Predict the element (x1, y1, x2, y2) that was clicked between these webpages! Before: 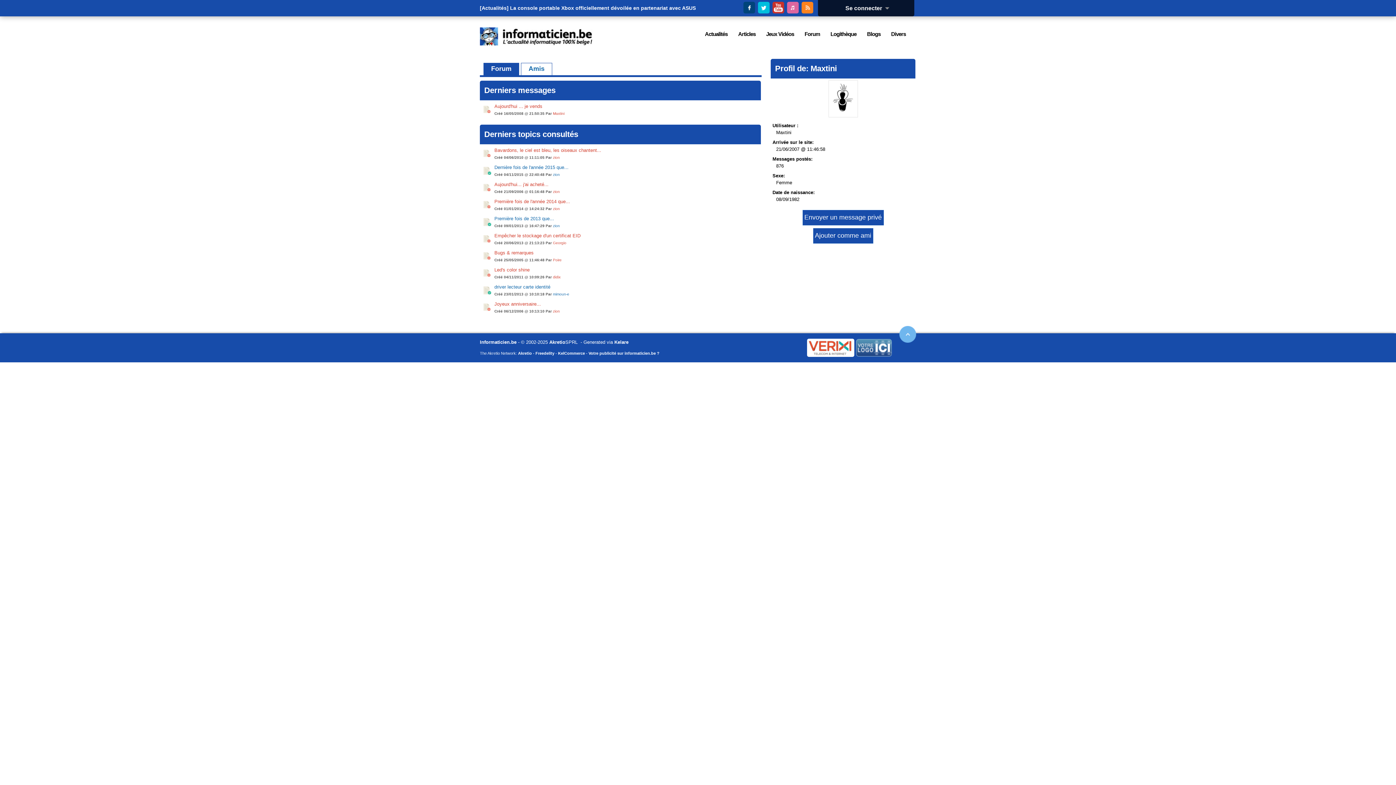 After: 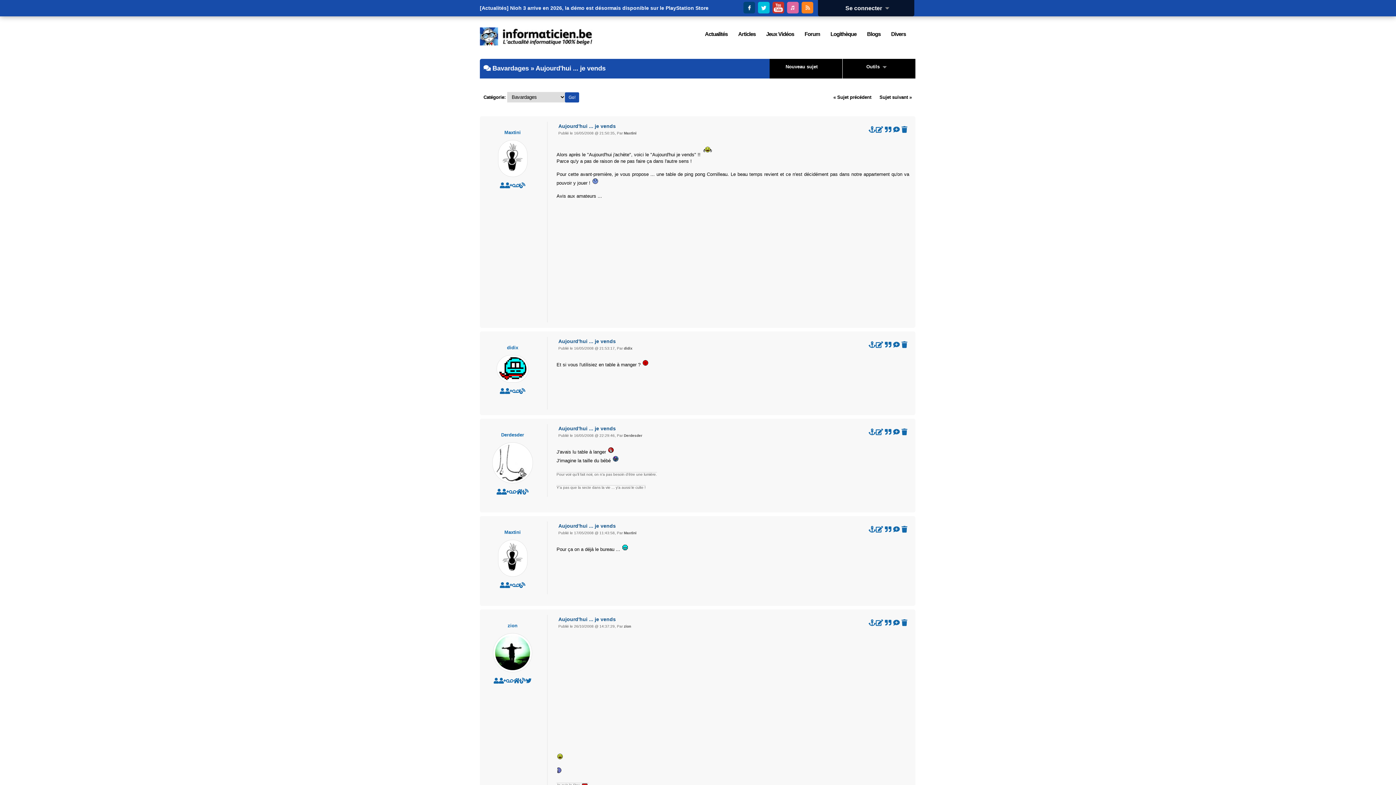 Action: bbox: (494, 103, 542, 109) label: Aujourd'hui ... je vends